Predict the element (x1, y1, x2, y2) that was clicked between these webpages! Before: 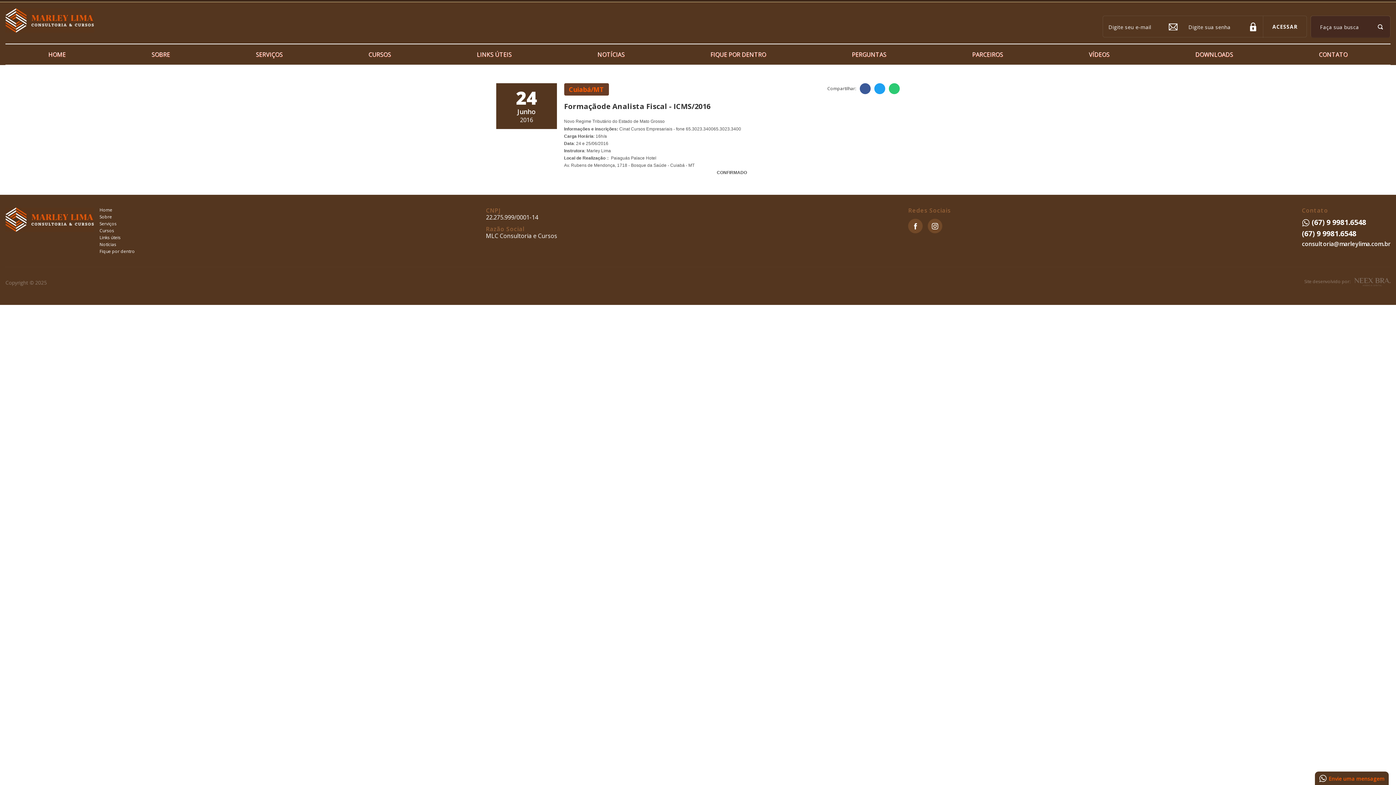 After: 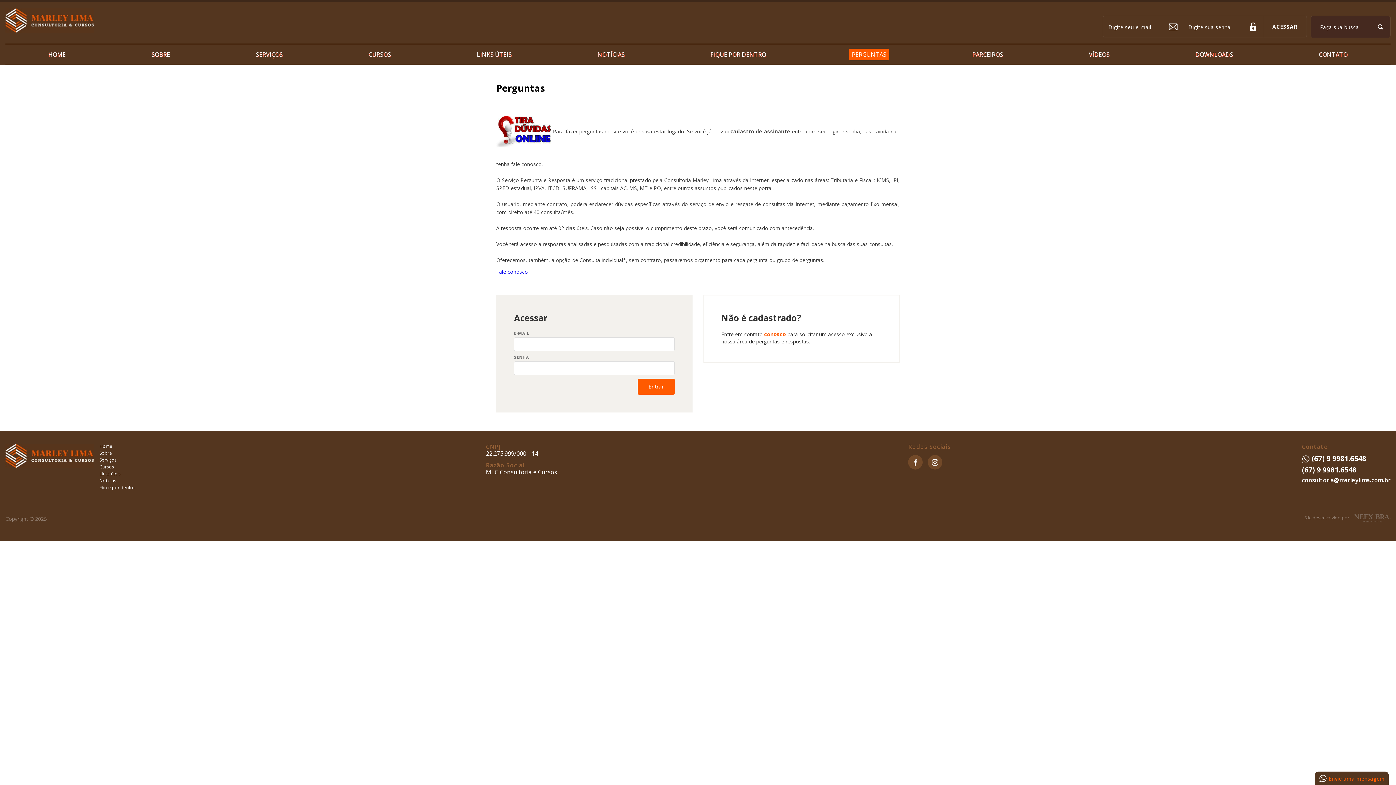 Action: bbox: (849, 48, 889, 60) label: PERGUNTAS